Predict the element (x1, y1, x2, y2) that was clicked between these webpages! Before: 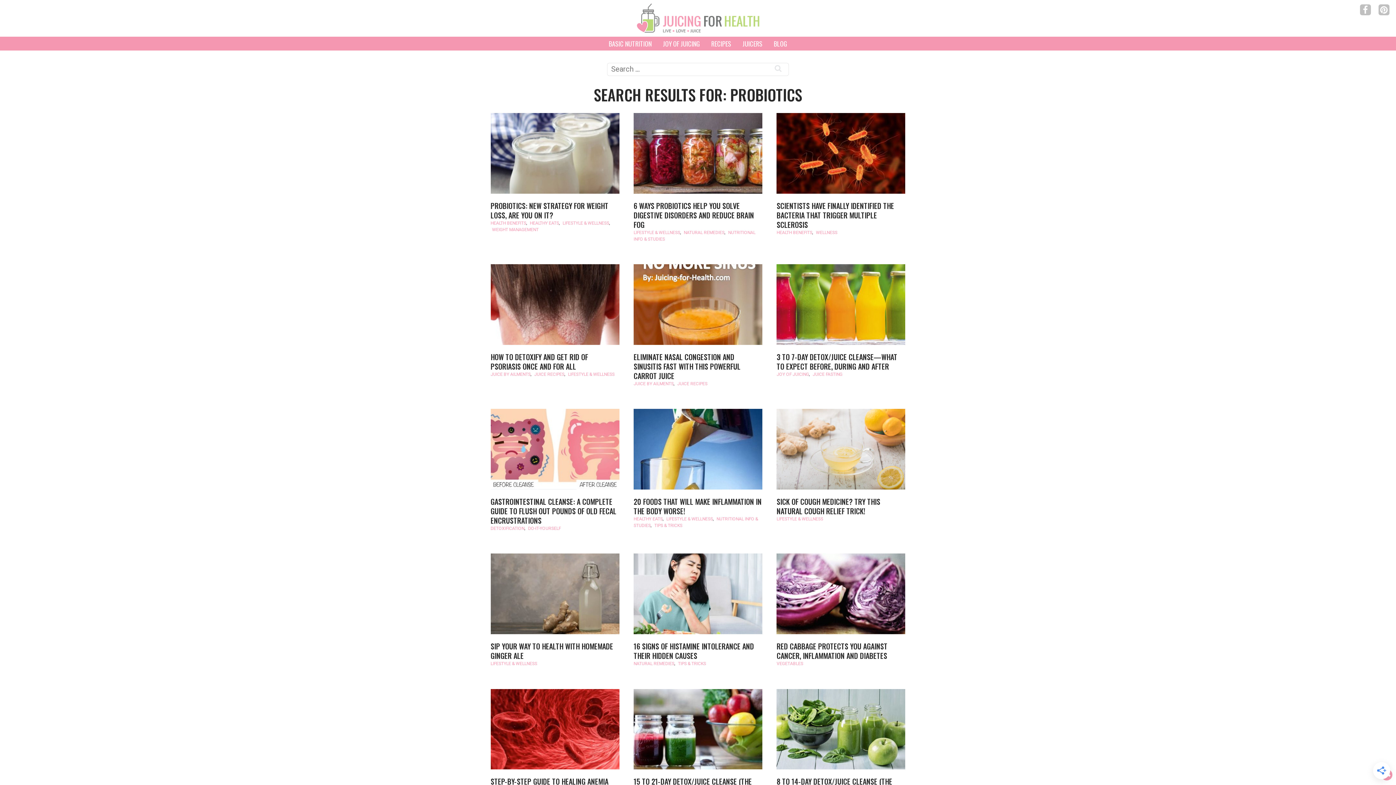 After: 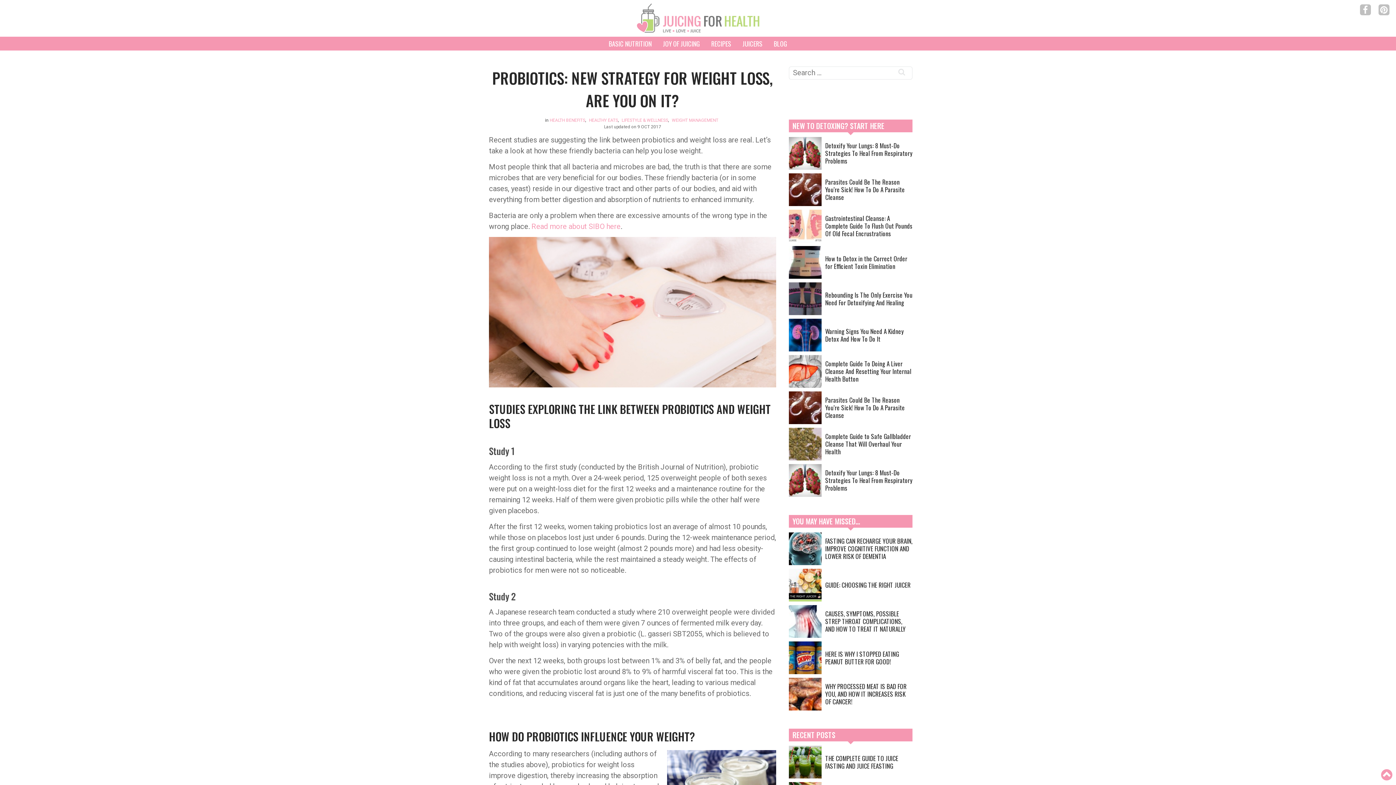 Action: bbox: (490, 113, 619, 193)